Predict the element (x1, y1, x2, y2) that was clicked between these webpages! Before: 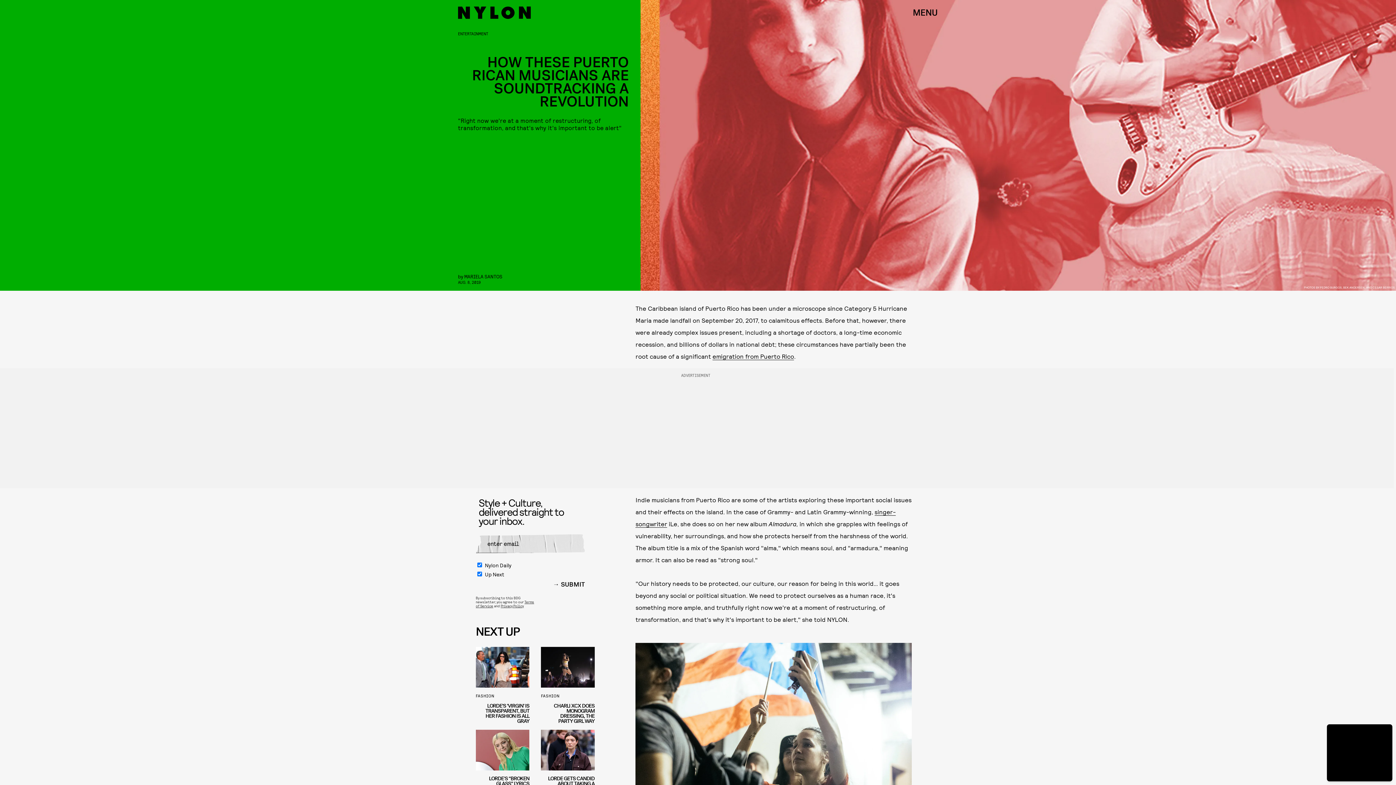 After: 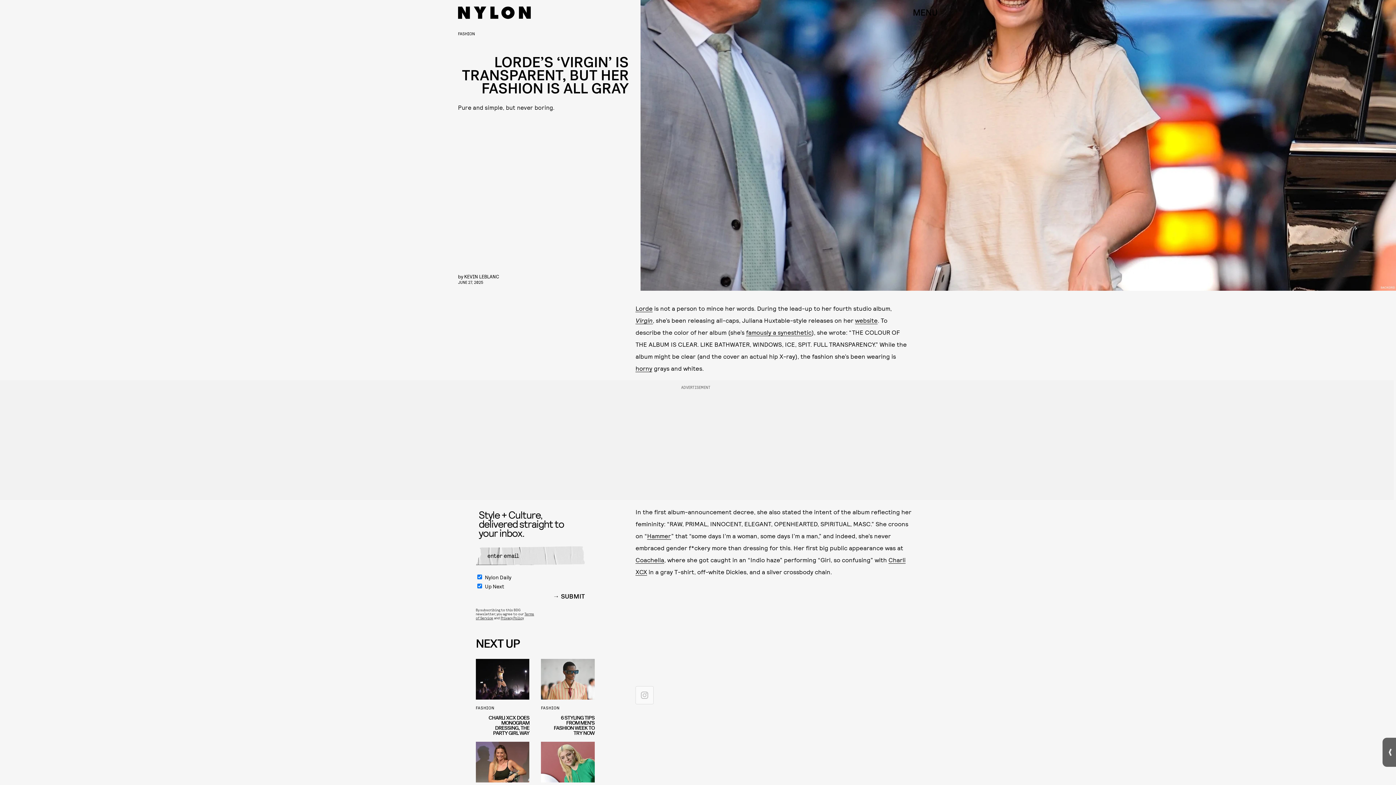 Action: label: FASHION
LORDE’S ‘VIRGIN’ IS TRANSPARENT, BUT HER FASHION IS ALL GRAY bbox: (475, 647, 529, 730)